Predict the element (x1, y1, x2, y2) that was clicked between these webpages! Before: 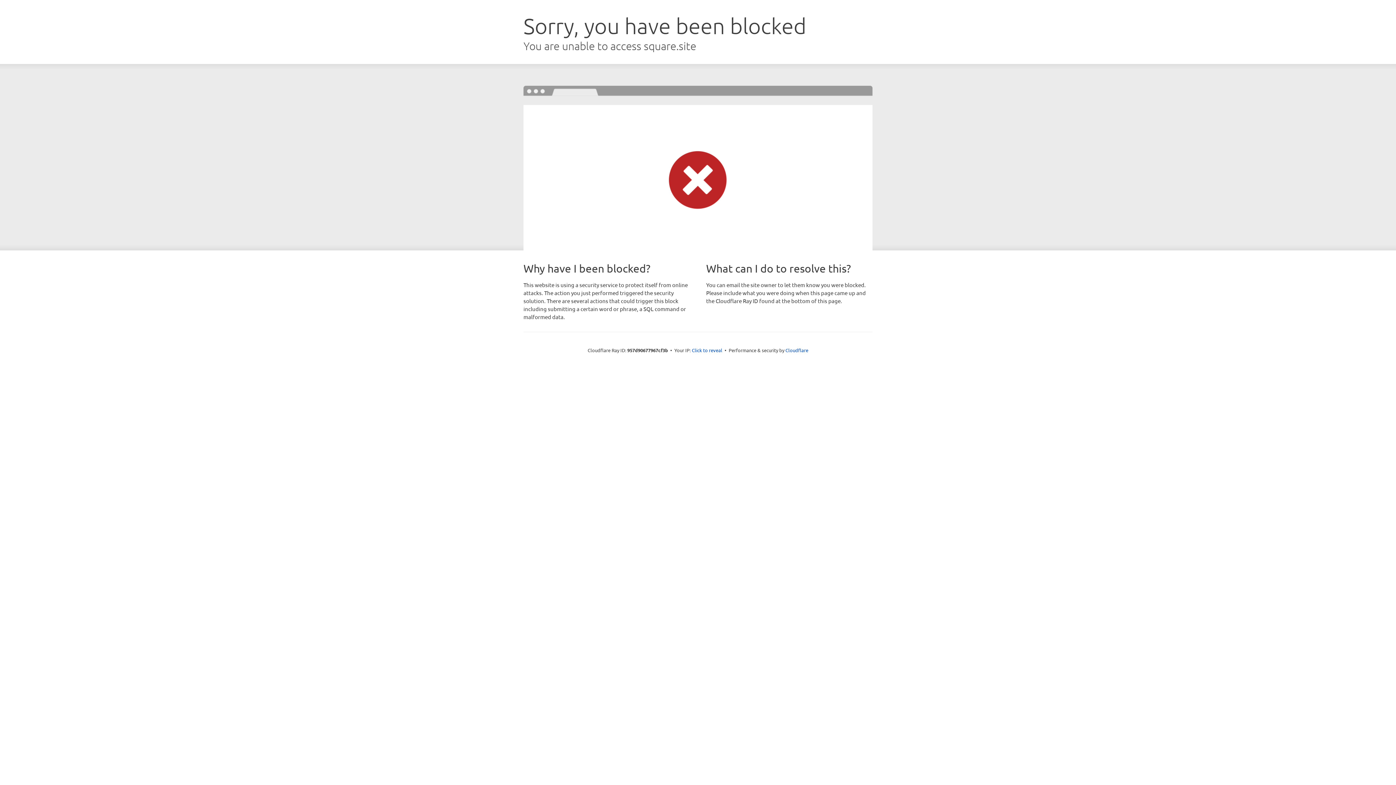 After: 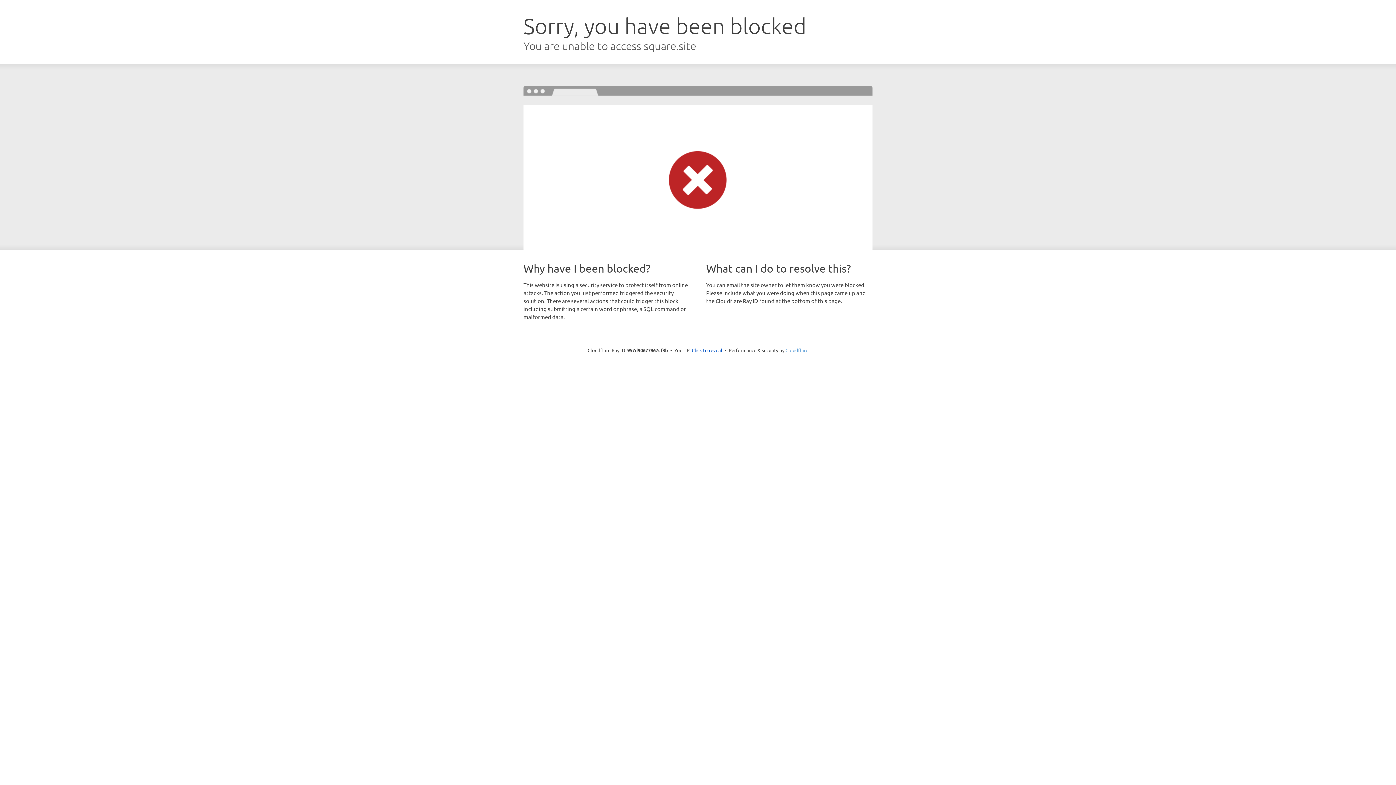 Action: label: Cloudflare bbox: (785, 347, 808, 353)